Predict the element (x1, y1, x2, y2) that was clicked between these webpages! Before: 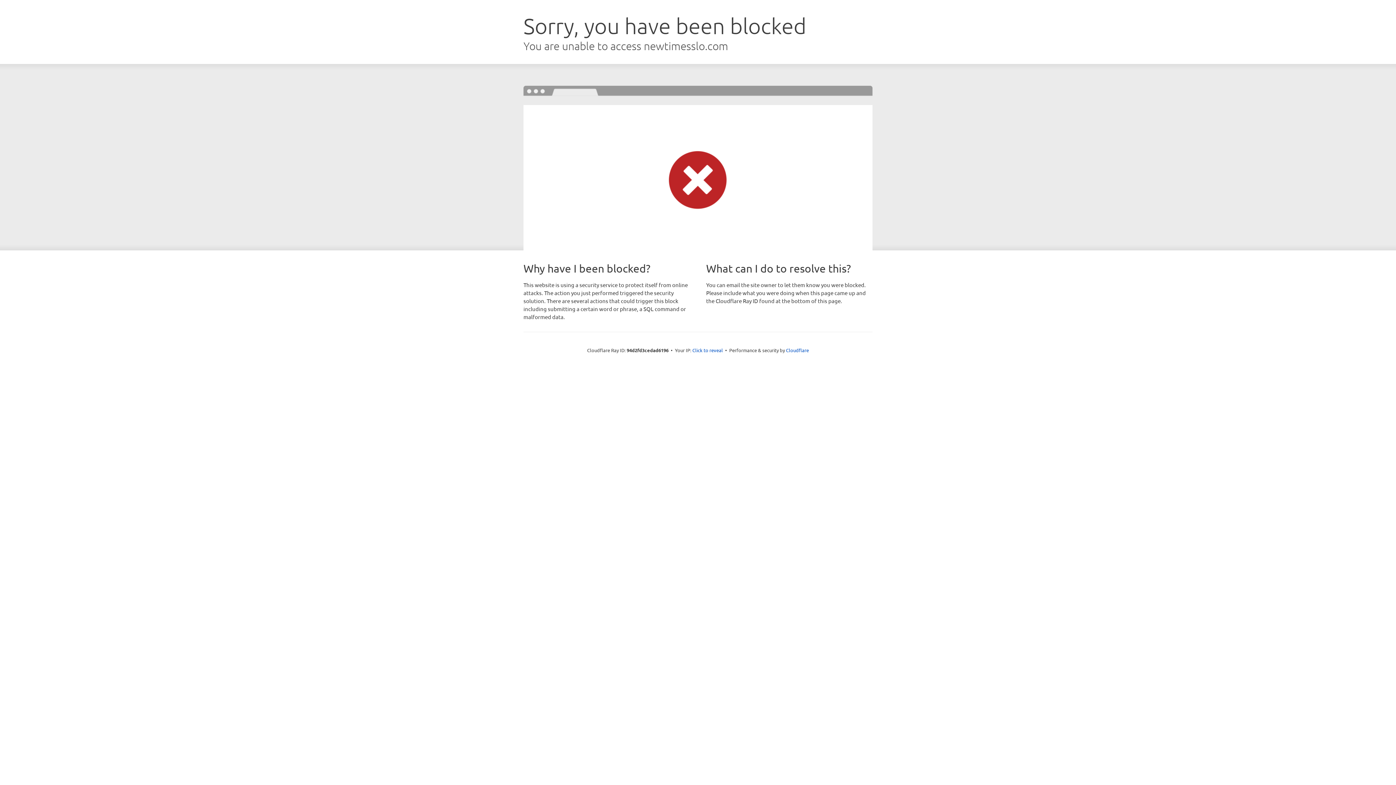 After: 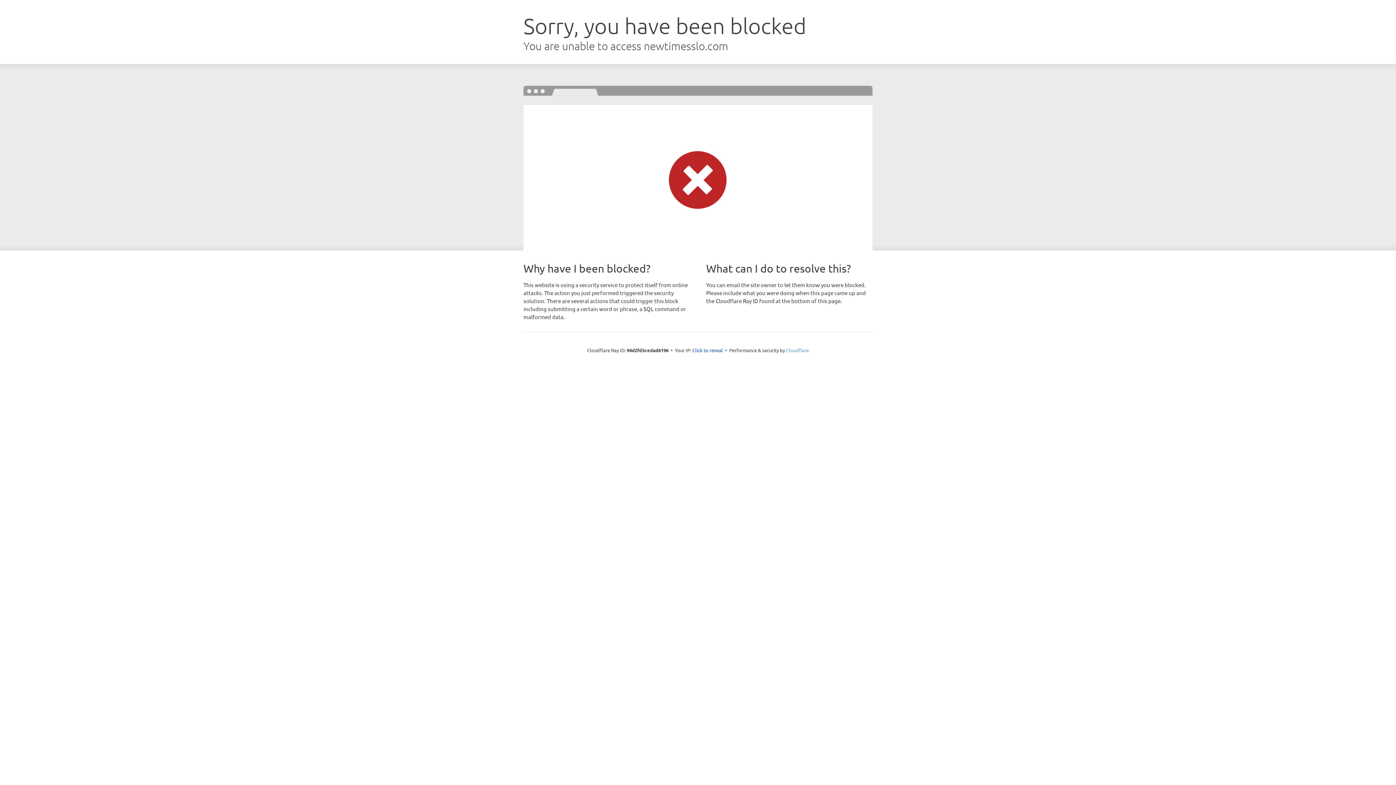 Action: label: Cloudflare bbox: (786, 347, 809, 353)